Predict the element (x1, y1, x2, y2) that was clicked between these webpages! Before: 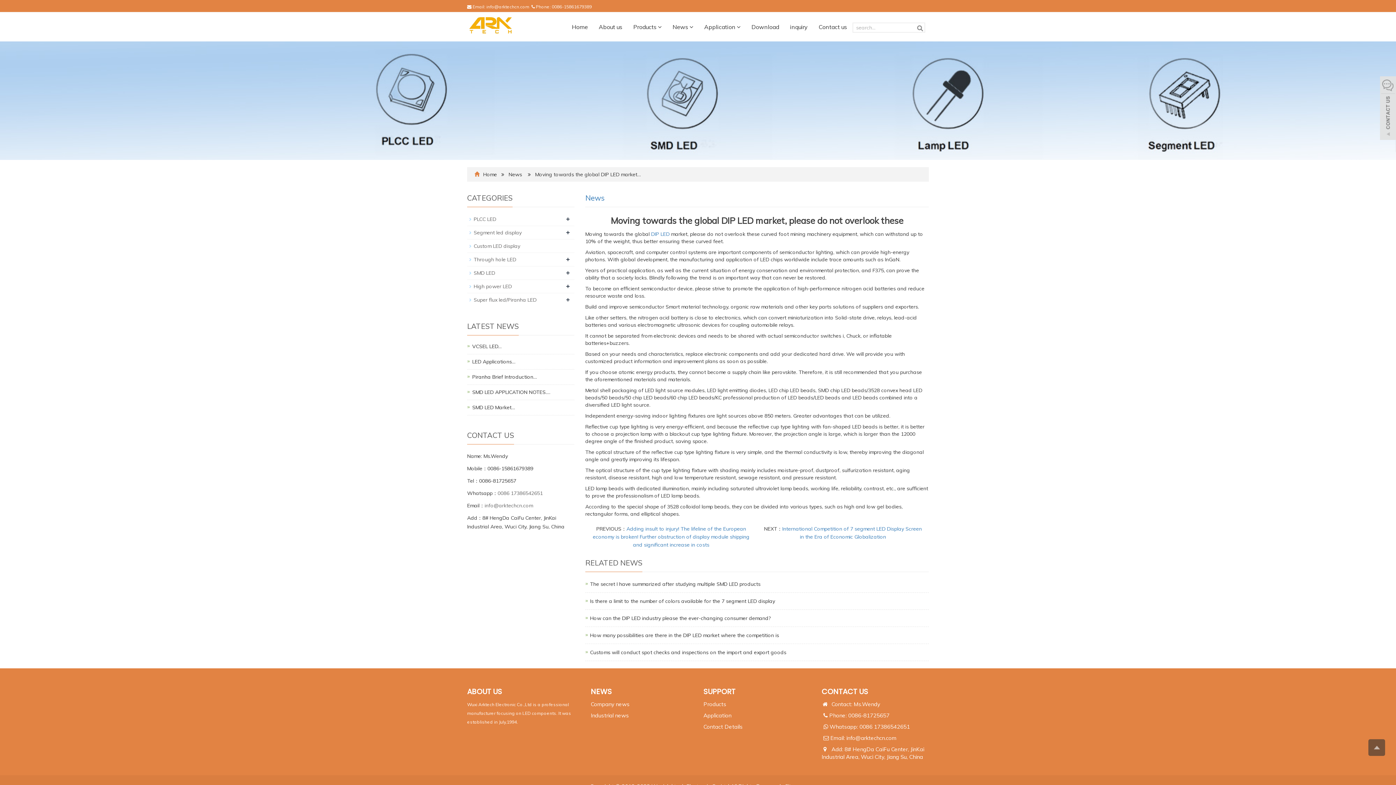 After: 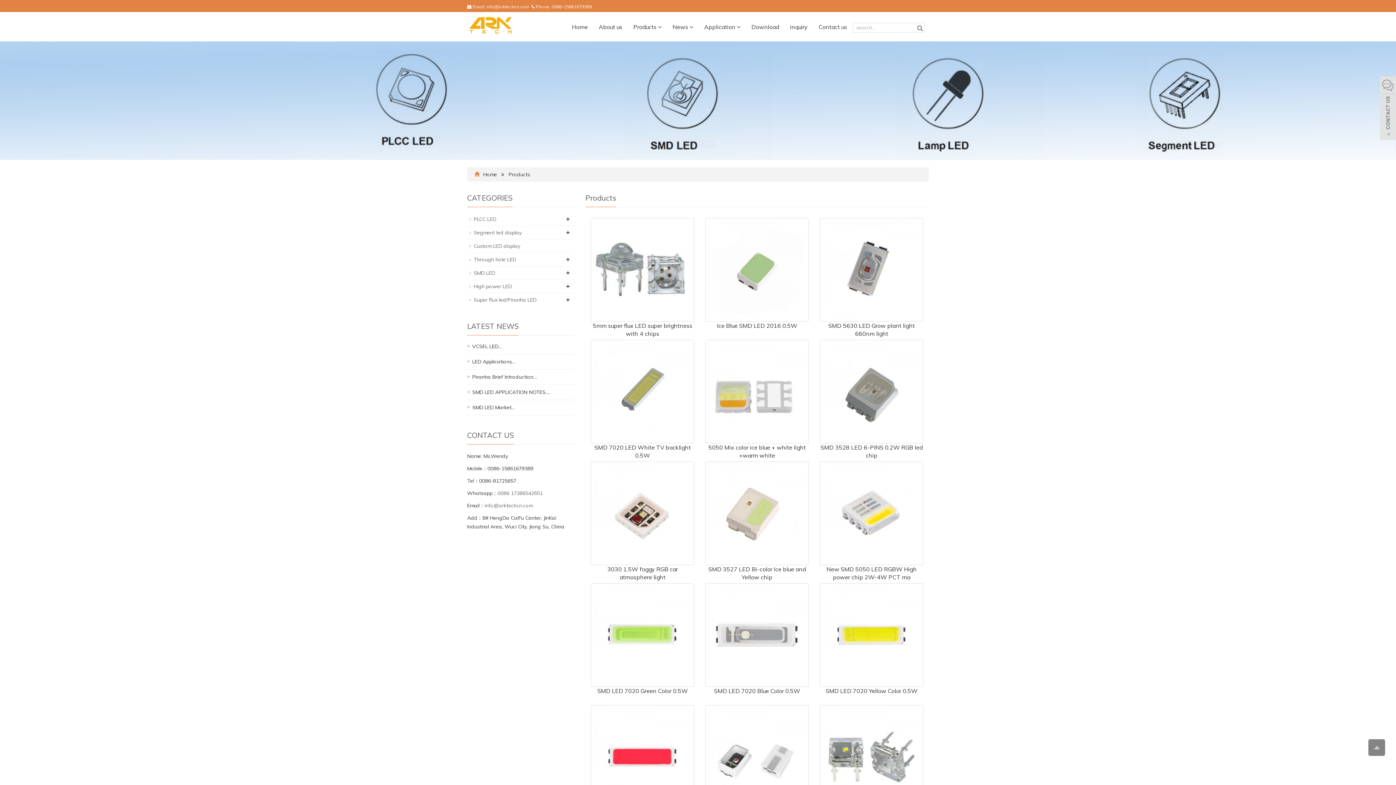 Action: label: Products  bbox: (628, 12, 667, 41)